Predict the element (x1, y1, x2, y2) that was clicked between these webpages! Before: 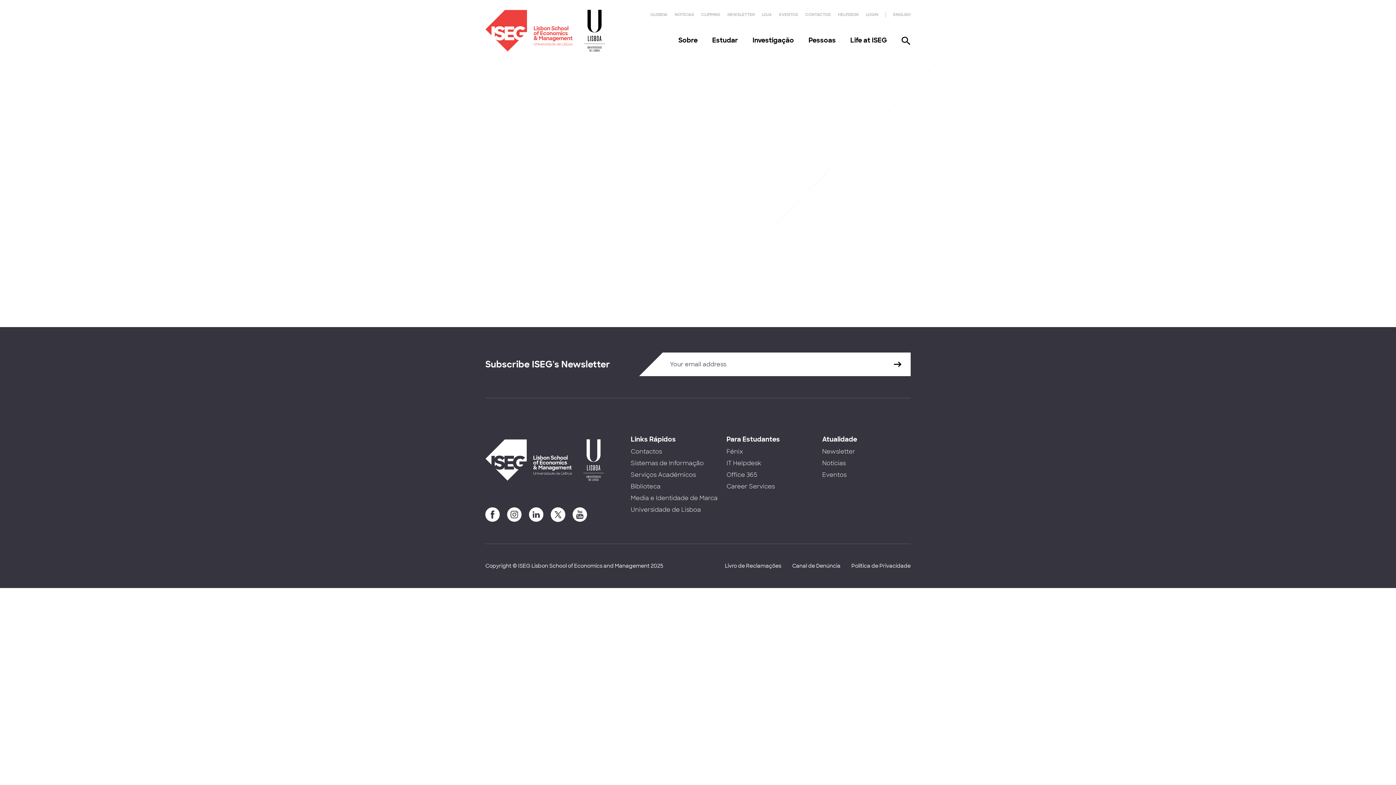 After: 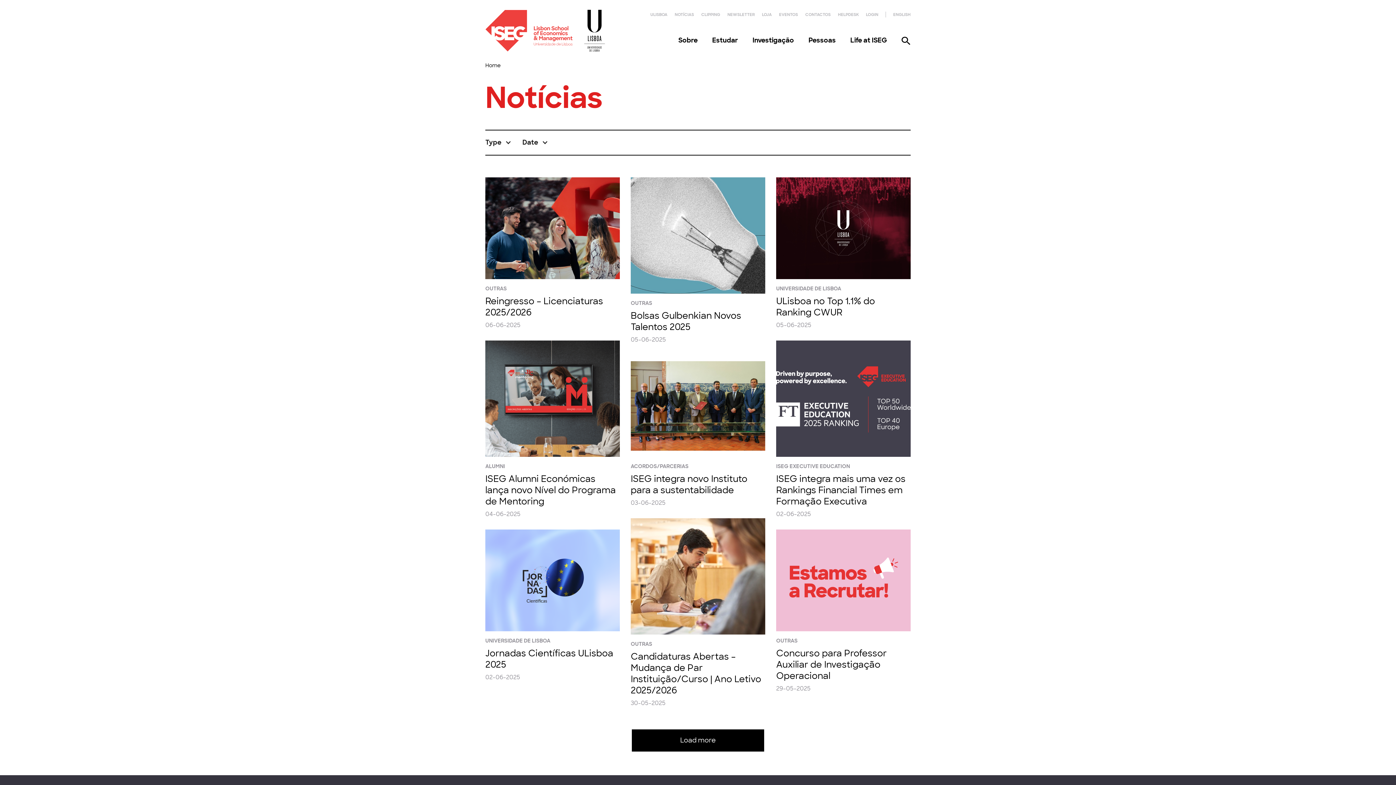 Action: label: NOTÍCIAS bbox: (674, 12, 694, 17)